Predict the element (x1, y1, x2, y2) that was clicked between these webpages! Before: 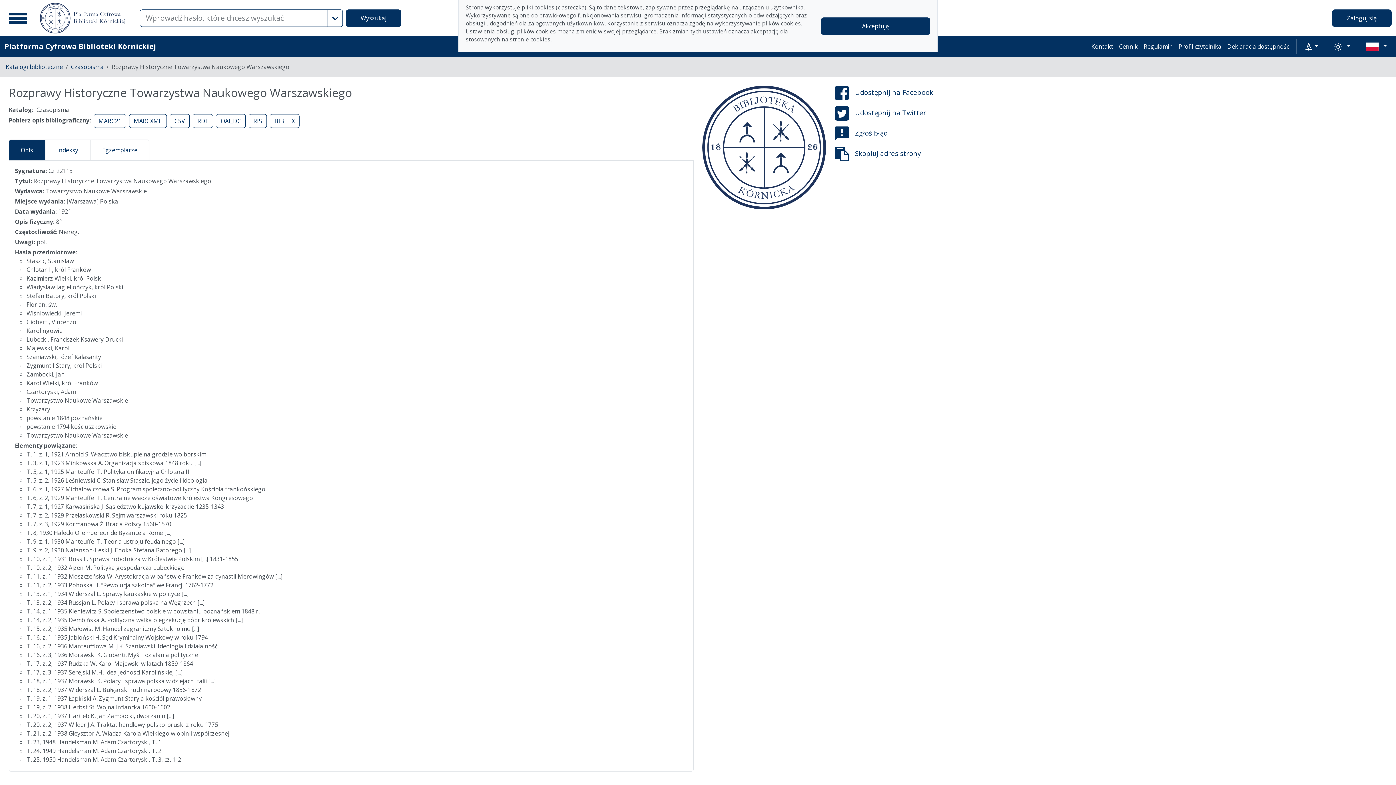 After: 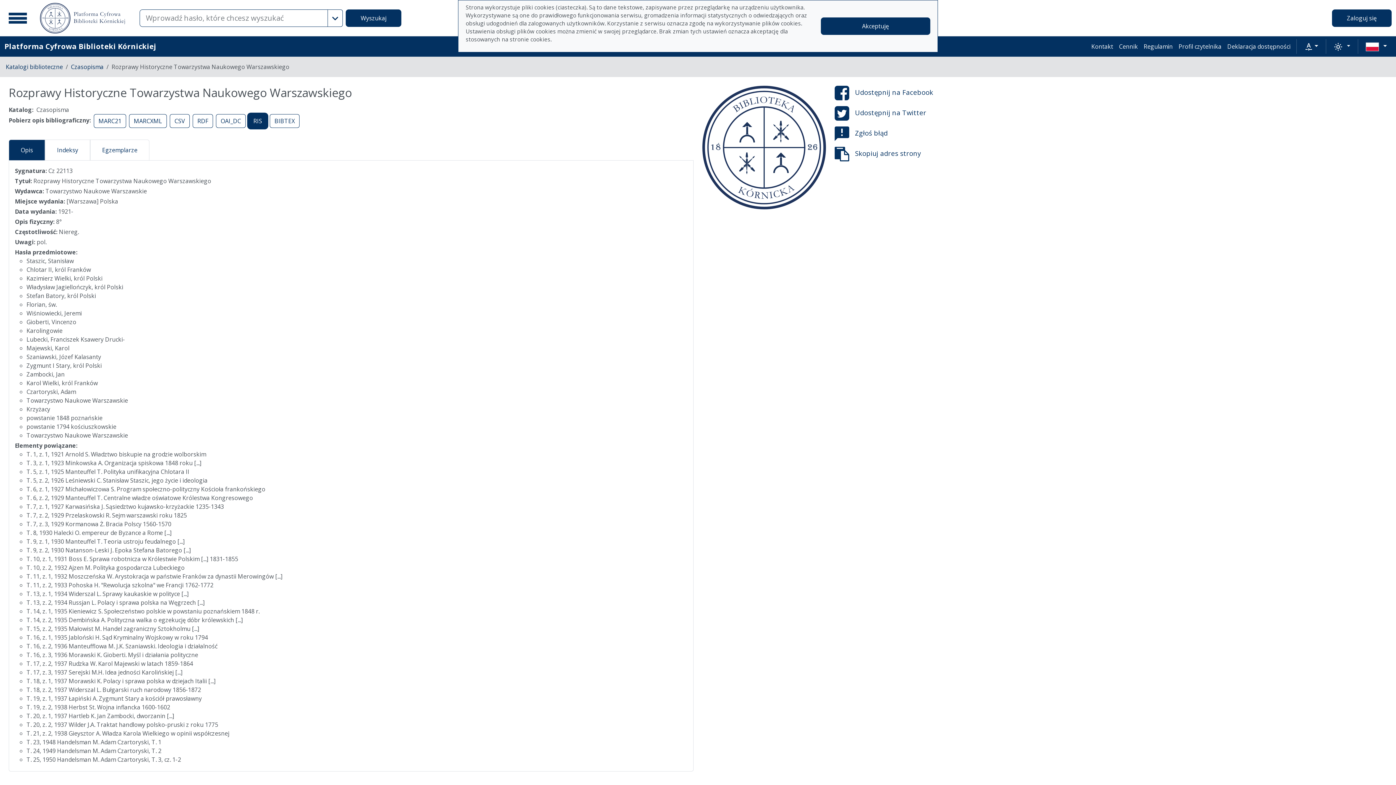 Action: bbox: (248, 114, 266, 128) label: RIS